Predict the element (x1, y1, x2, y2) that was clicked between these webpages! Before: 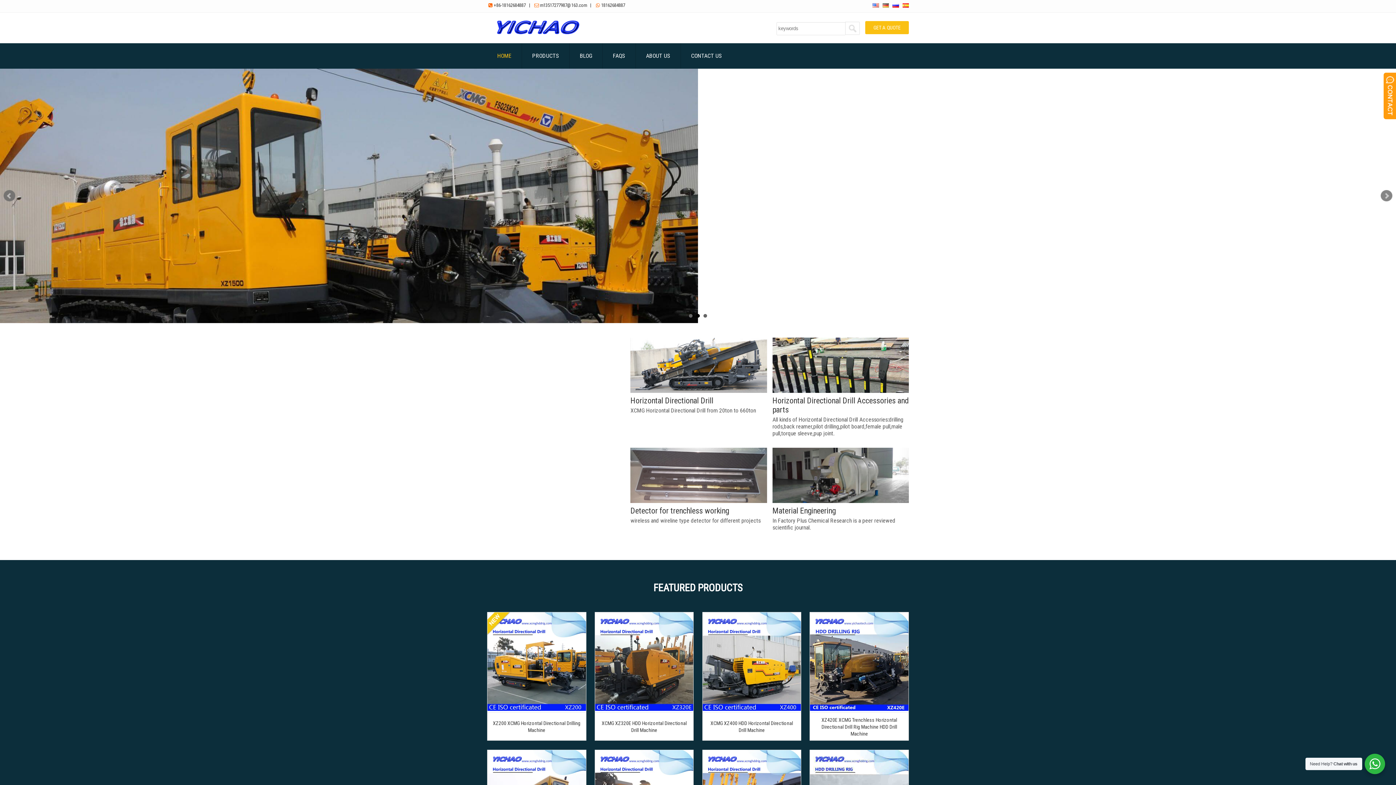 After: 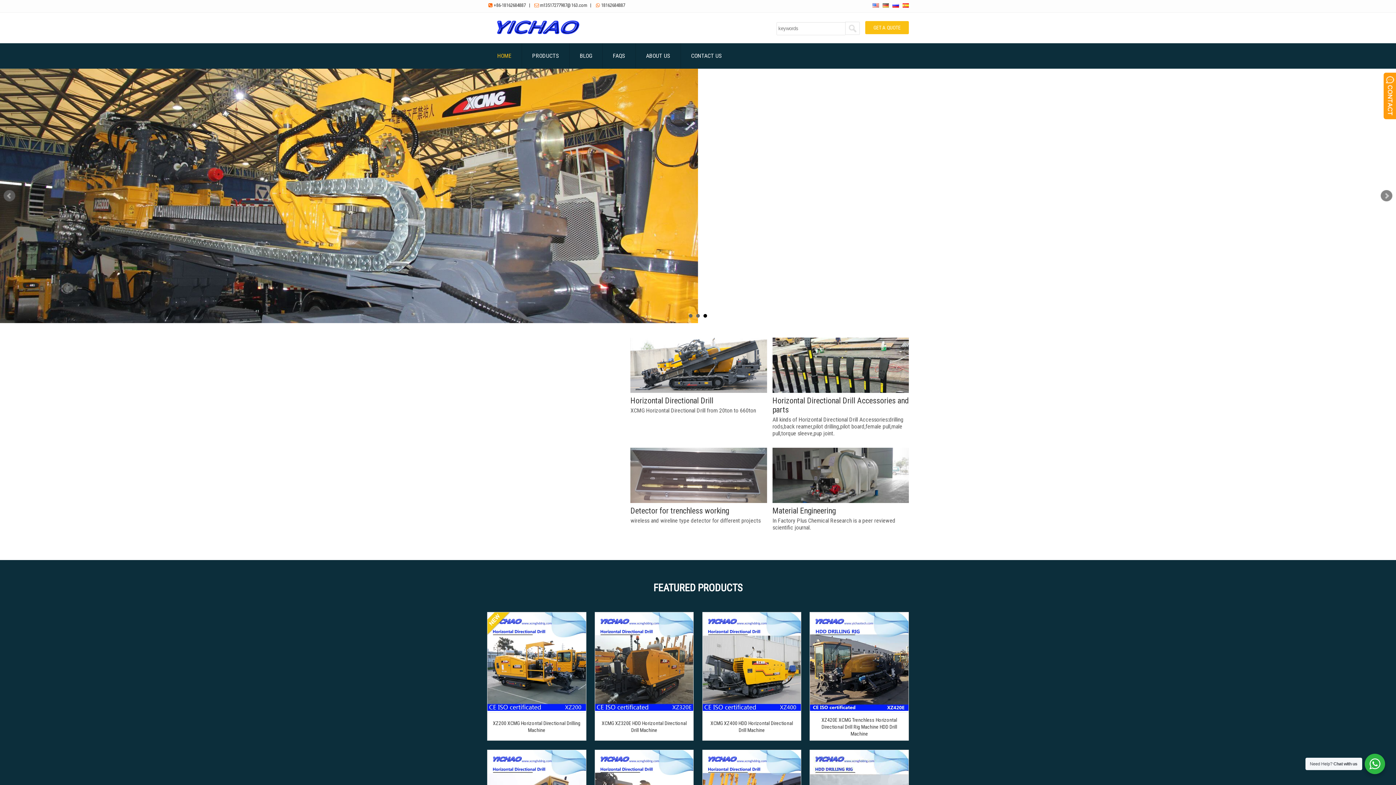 Action: bbox: (703, 314, 707, 317) label: 3